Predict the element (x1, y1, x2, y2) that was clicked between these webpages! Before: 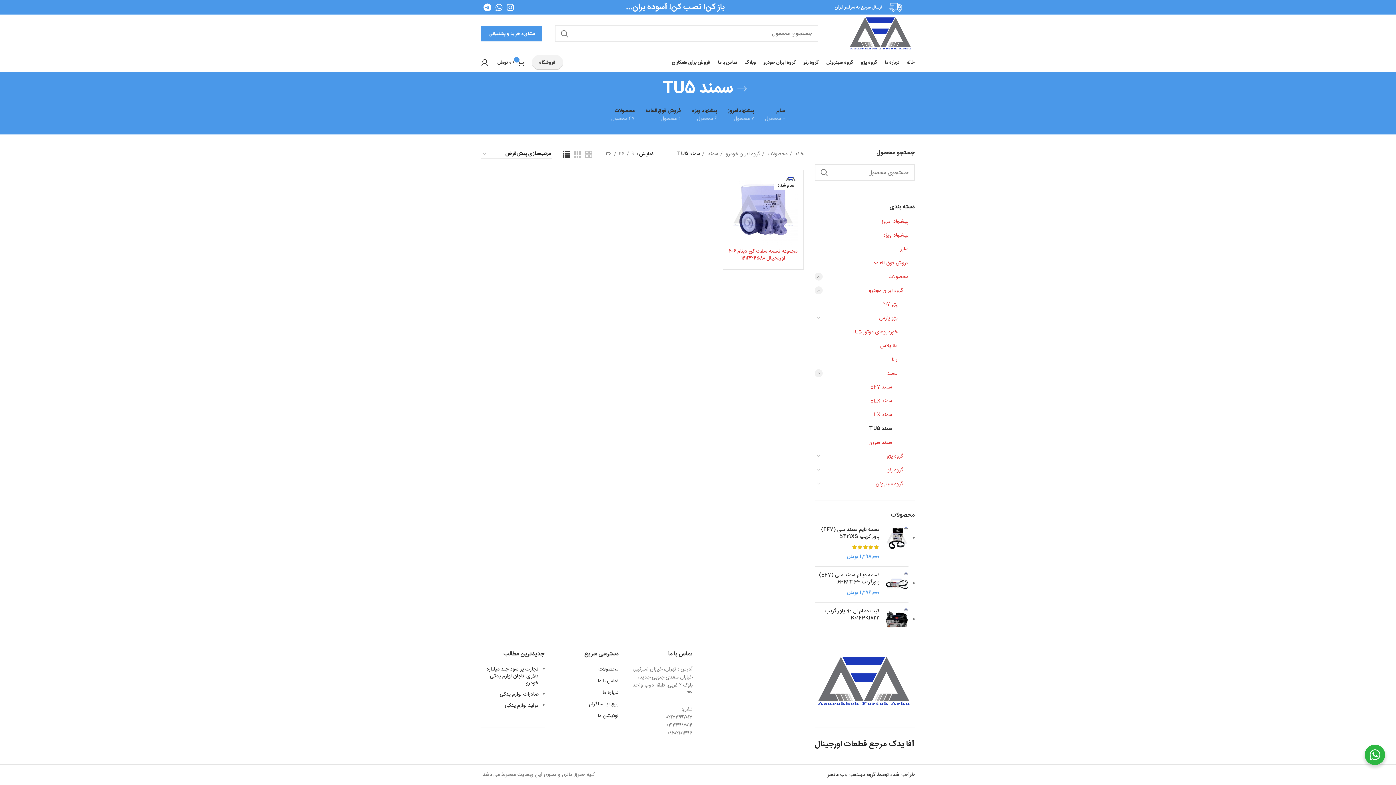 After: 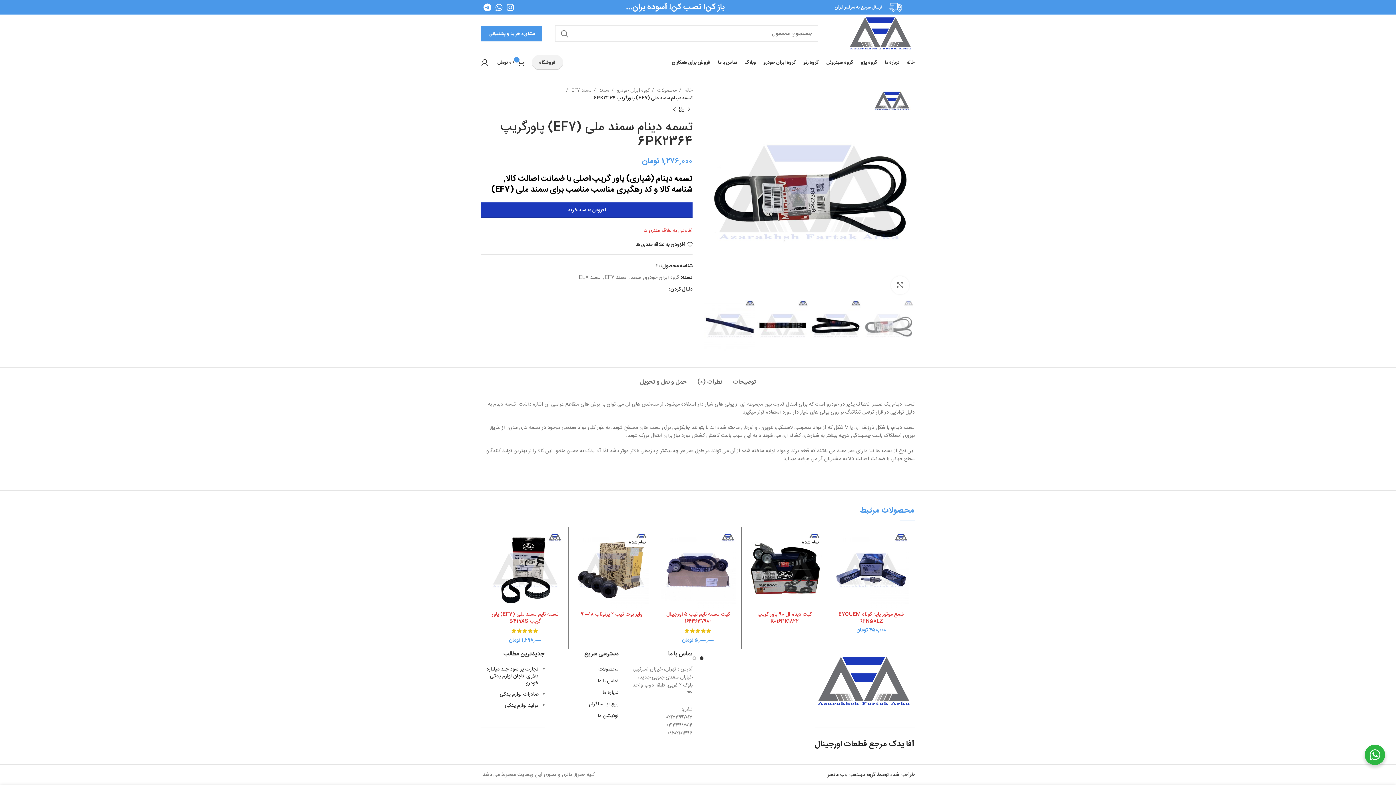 Action: bbox: (814, 572, 879, 586) label: تسمه دینام سمند ملی (EF7) پاورگریپ 6PK2364